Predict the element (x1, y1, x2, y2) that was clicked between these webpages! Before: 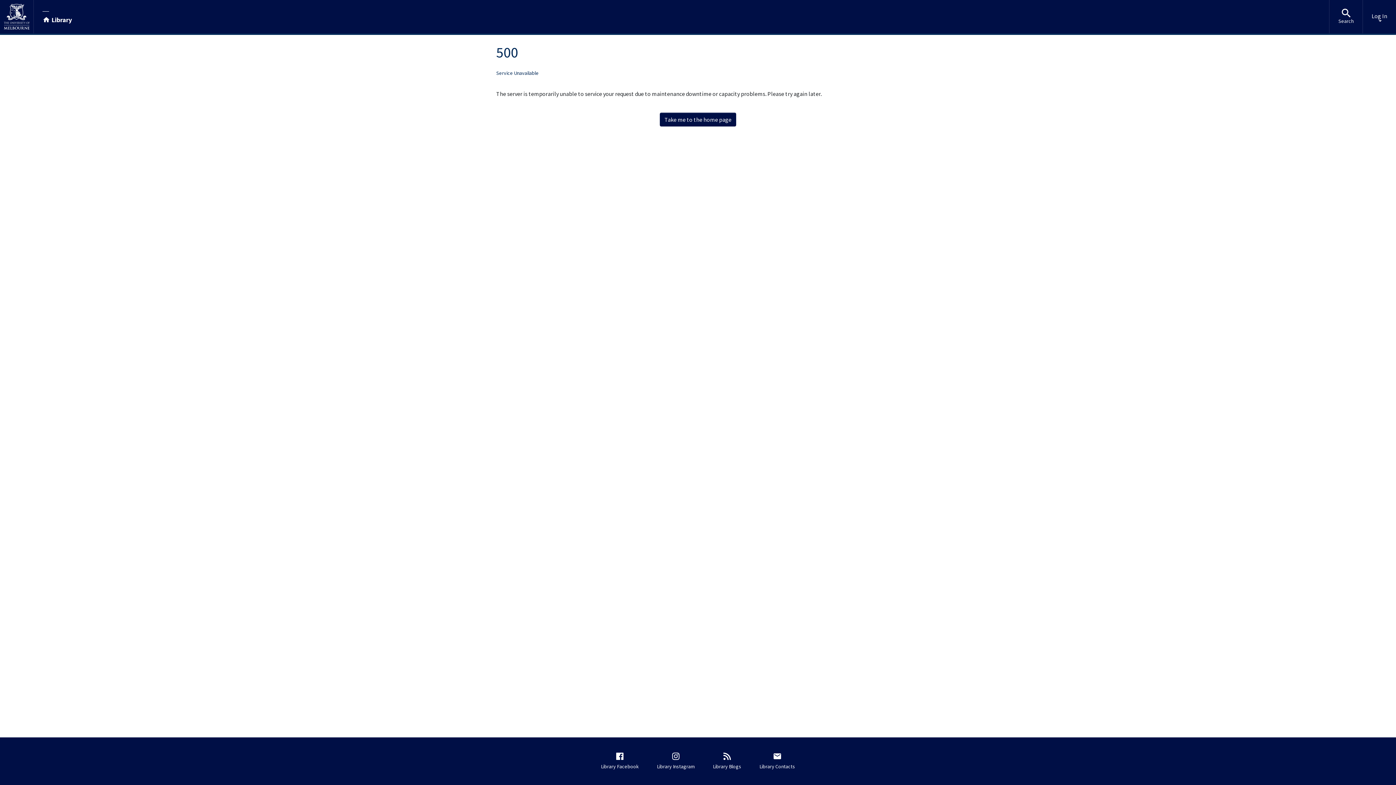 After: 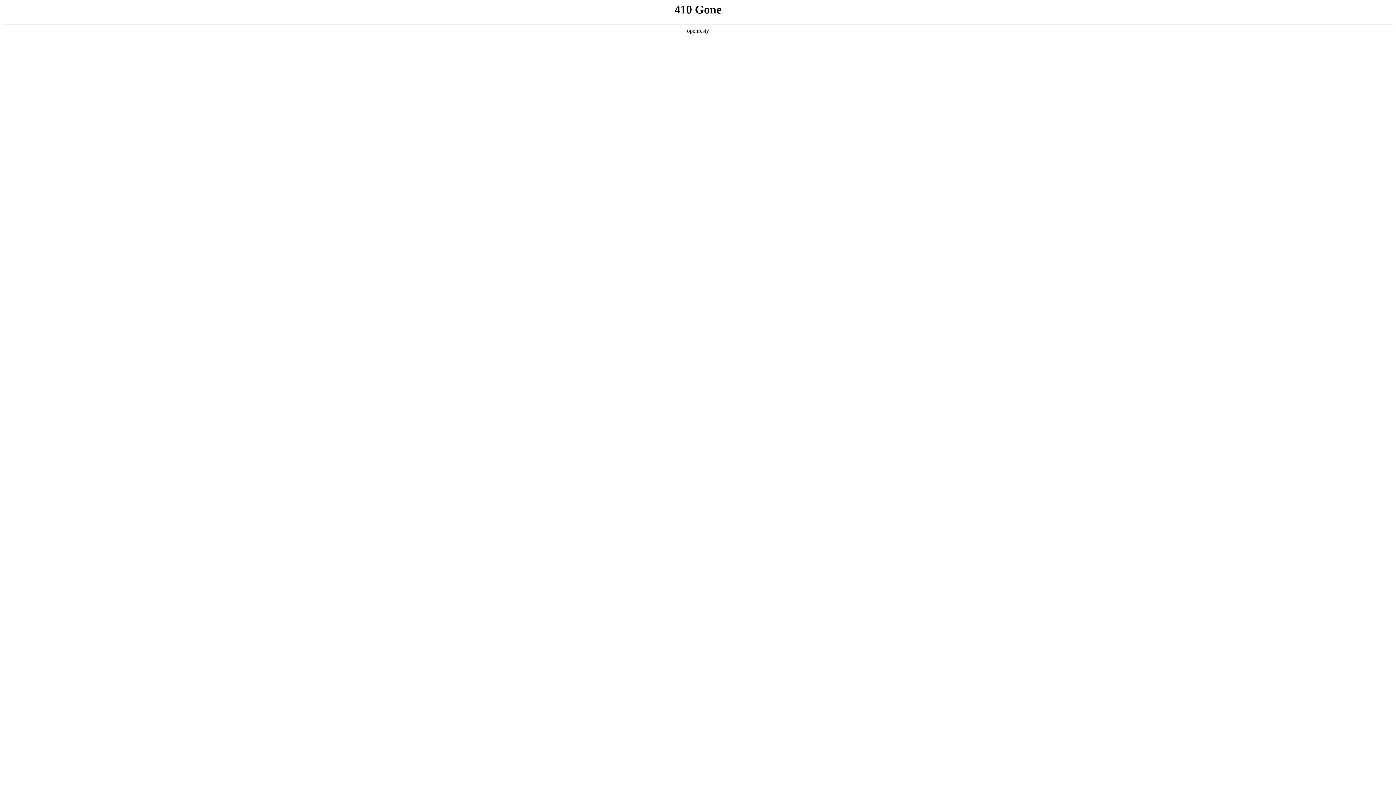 Action: bbox: (42, 9, 71, 23) label: Library